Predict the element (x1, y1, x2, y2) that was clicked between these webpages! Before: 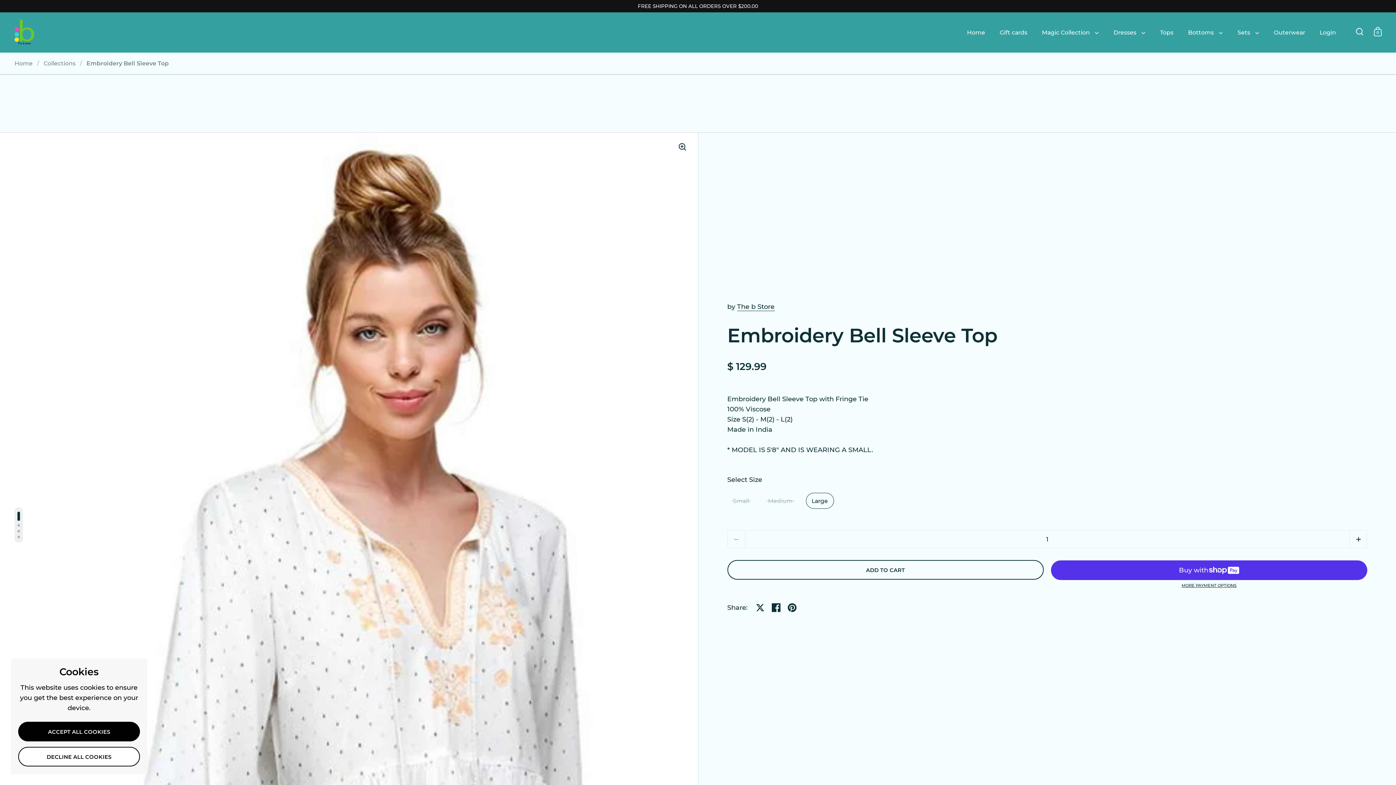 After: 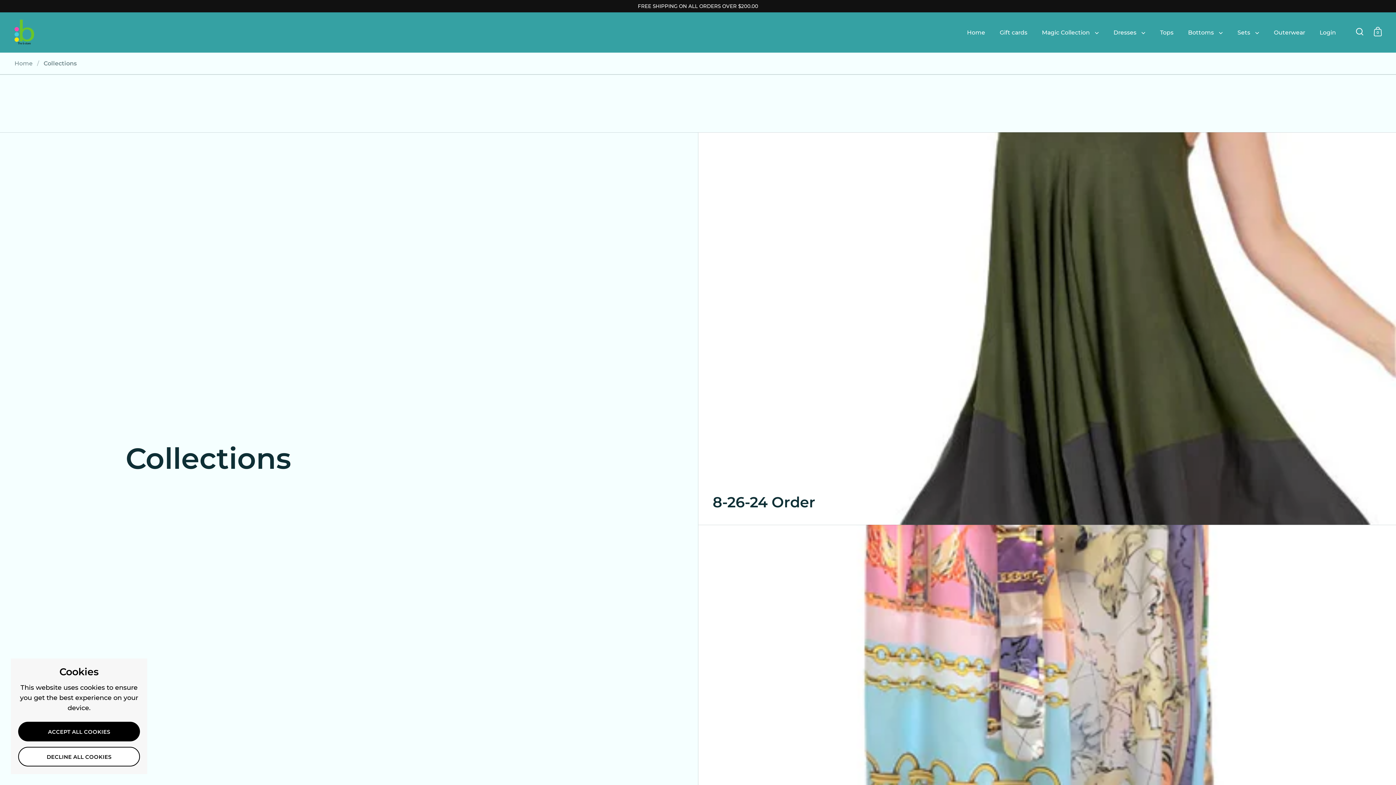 Action: label: Collections bbox: (43, 60, 75, 66)